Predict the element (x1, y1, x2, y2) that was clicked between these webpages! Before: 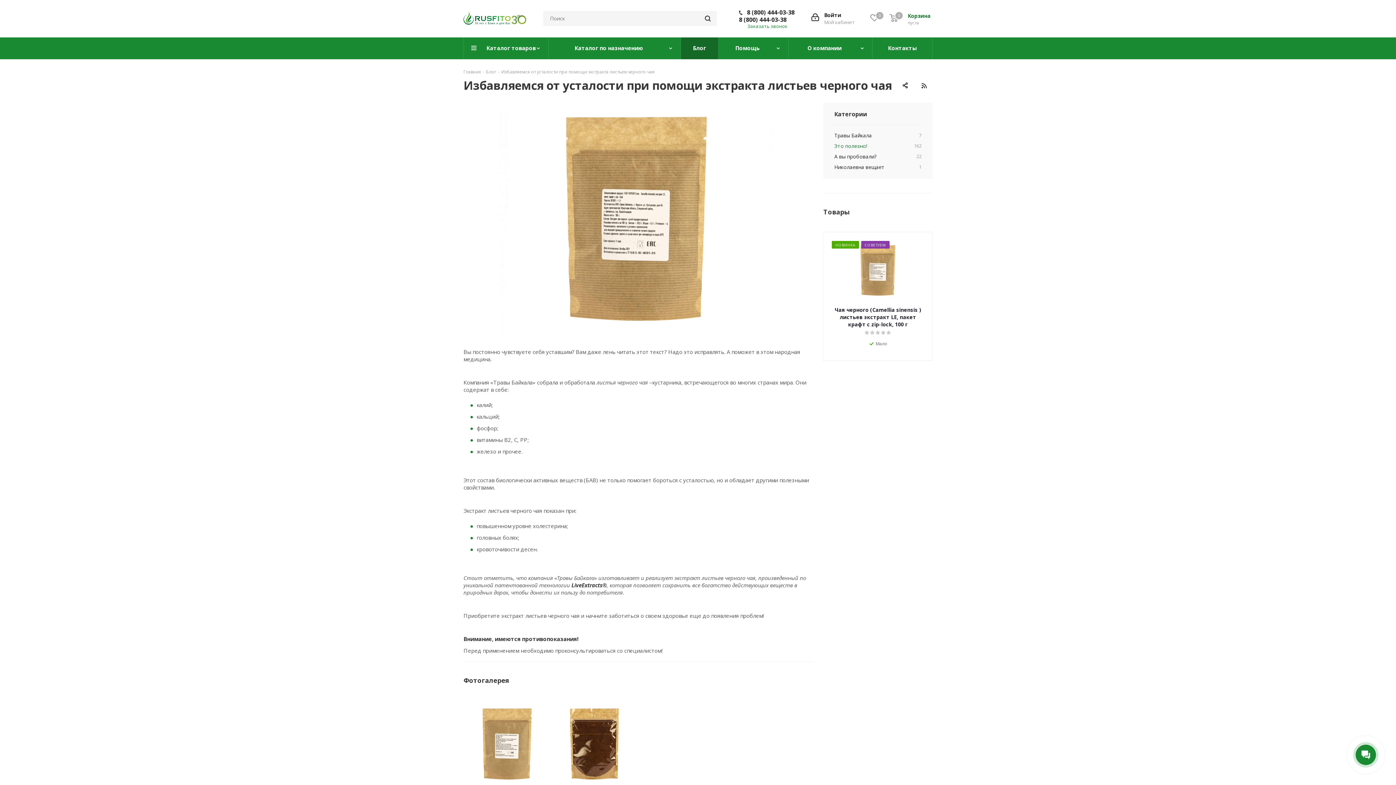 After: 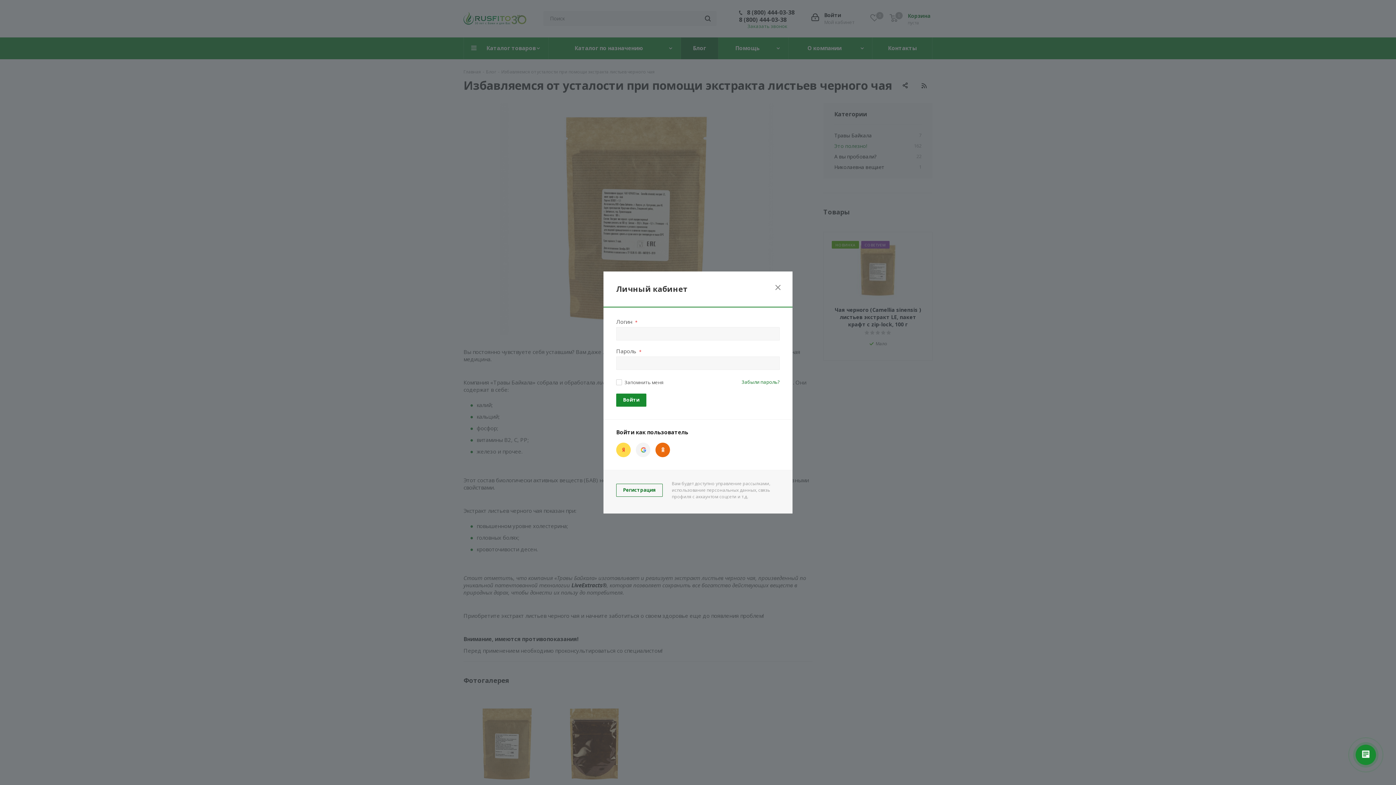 Action: bbox: (811, 11, 854, 25) label: Войти
Мой кабинет